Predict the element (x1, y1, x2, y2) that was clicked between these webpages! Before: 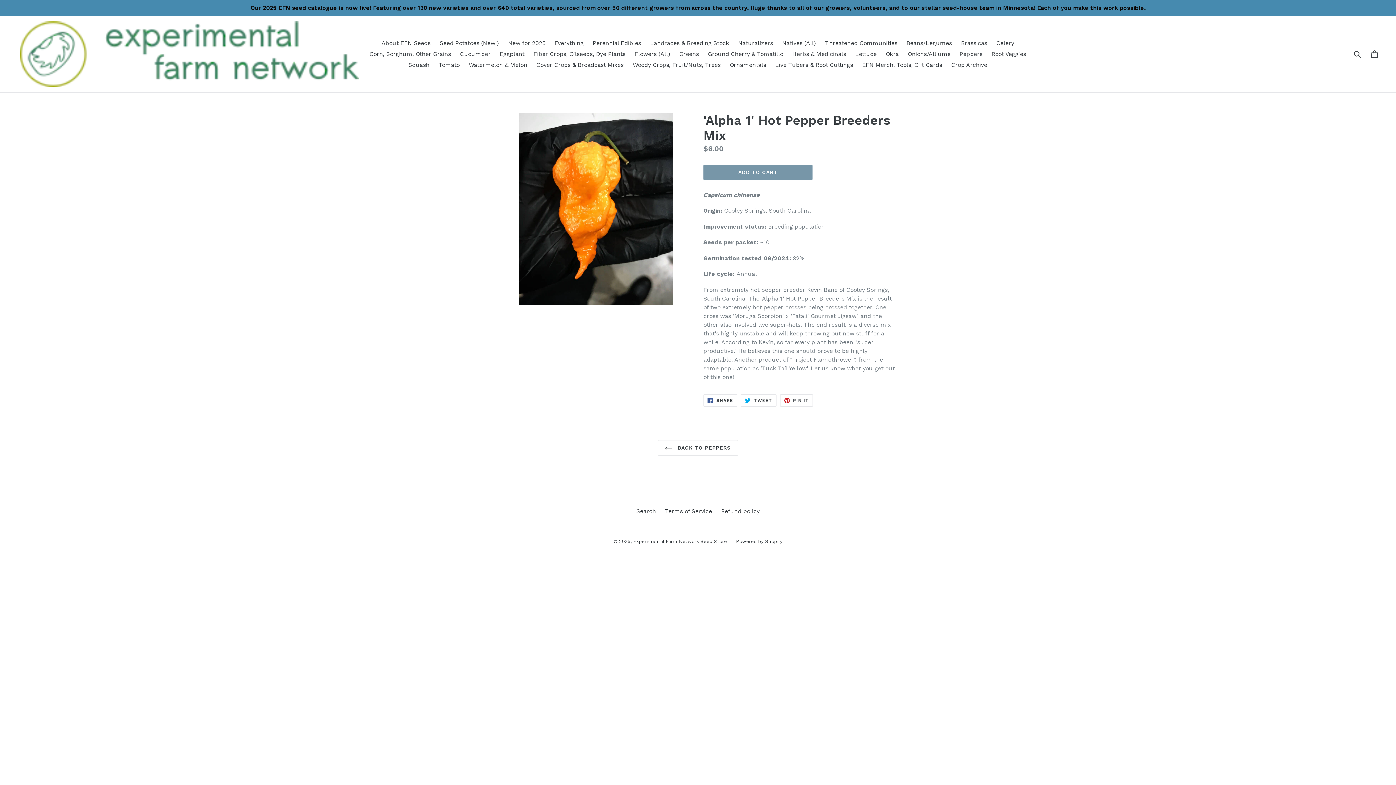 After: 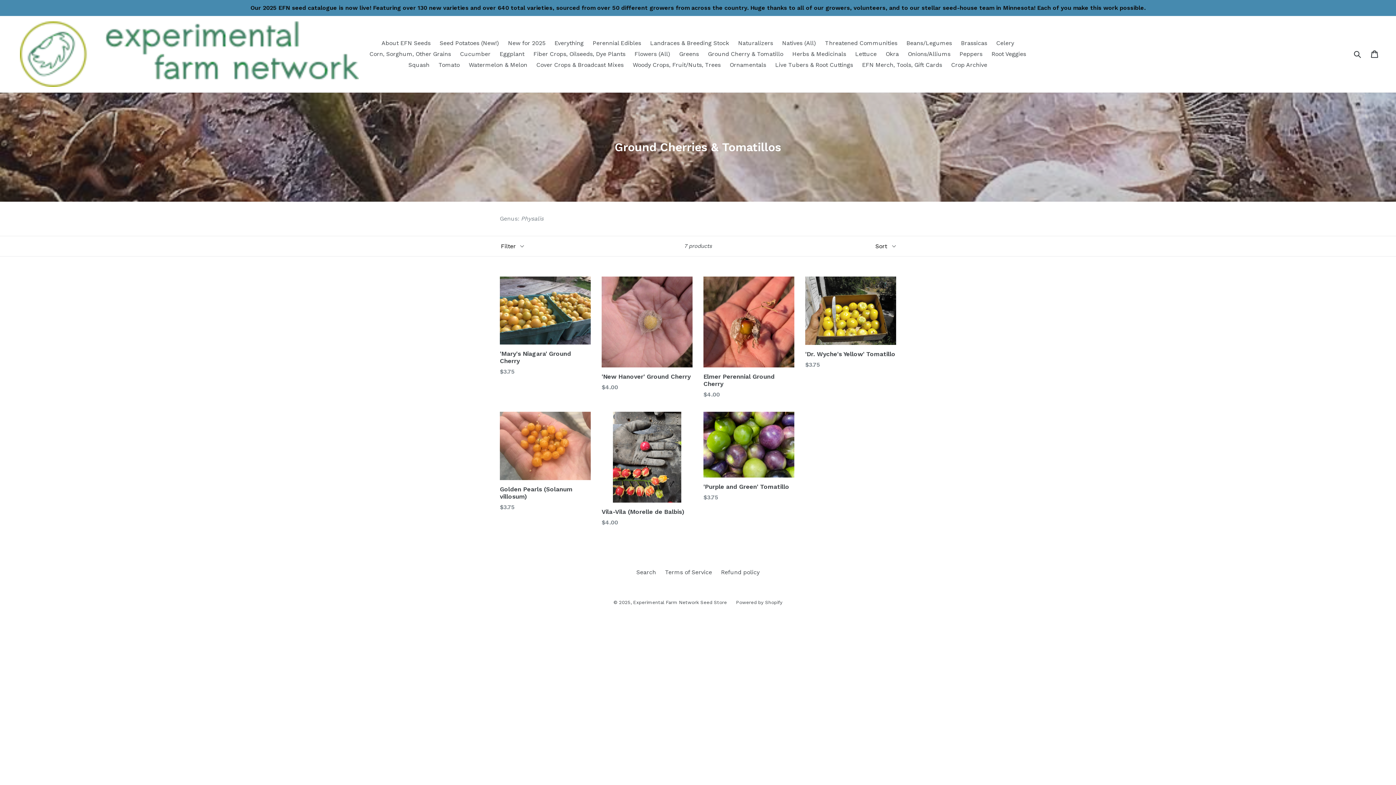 Action: label: Ground Cherry & Tomatillo bbox: (704, 48, 787, 59)